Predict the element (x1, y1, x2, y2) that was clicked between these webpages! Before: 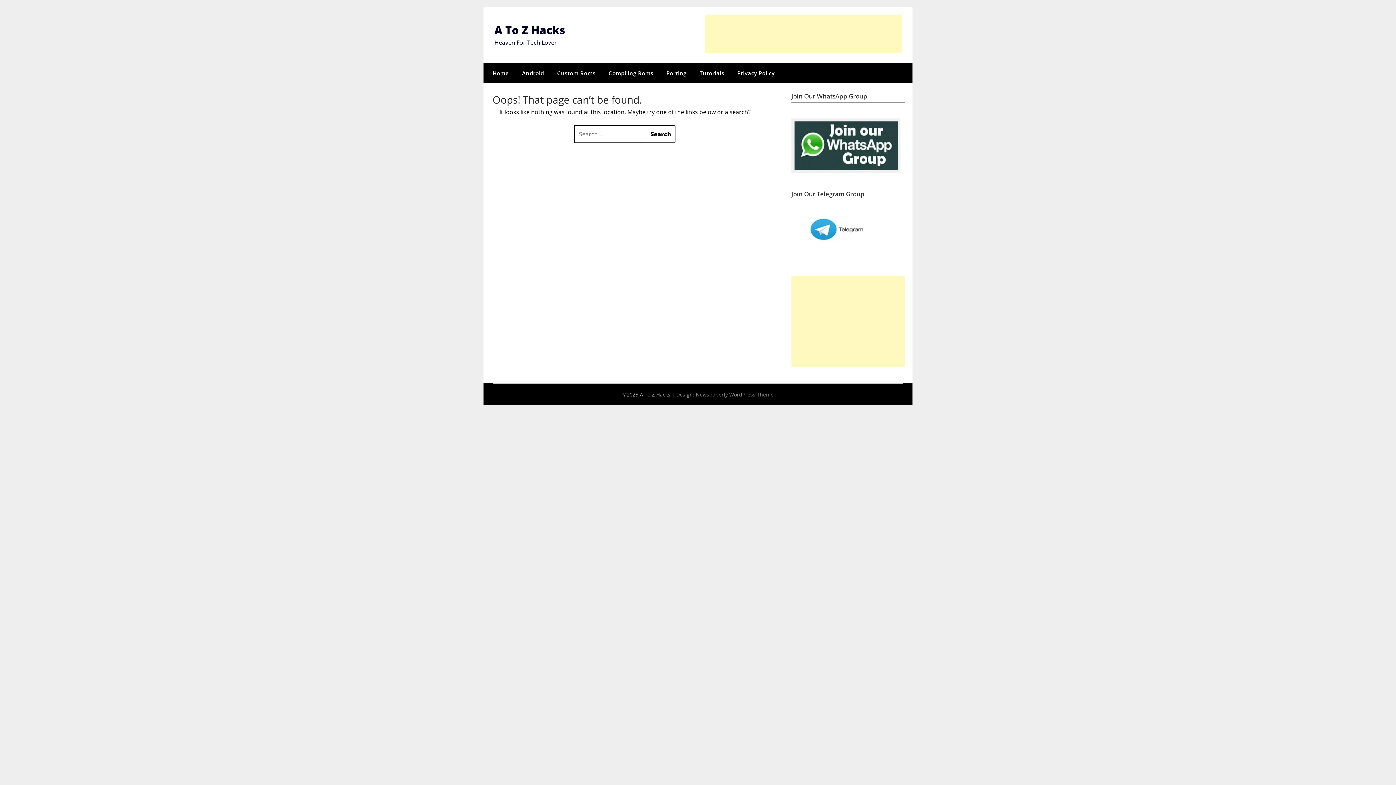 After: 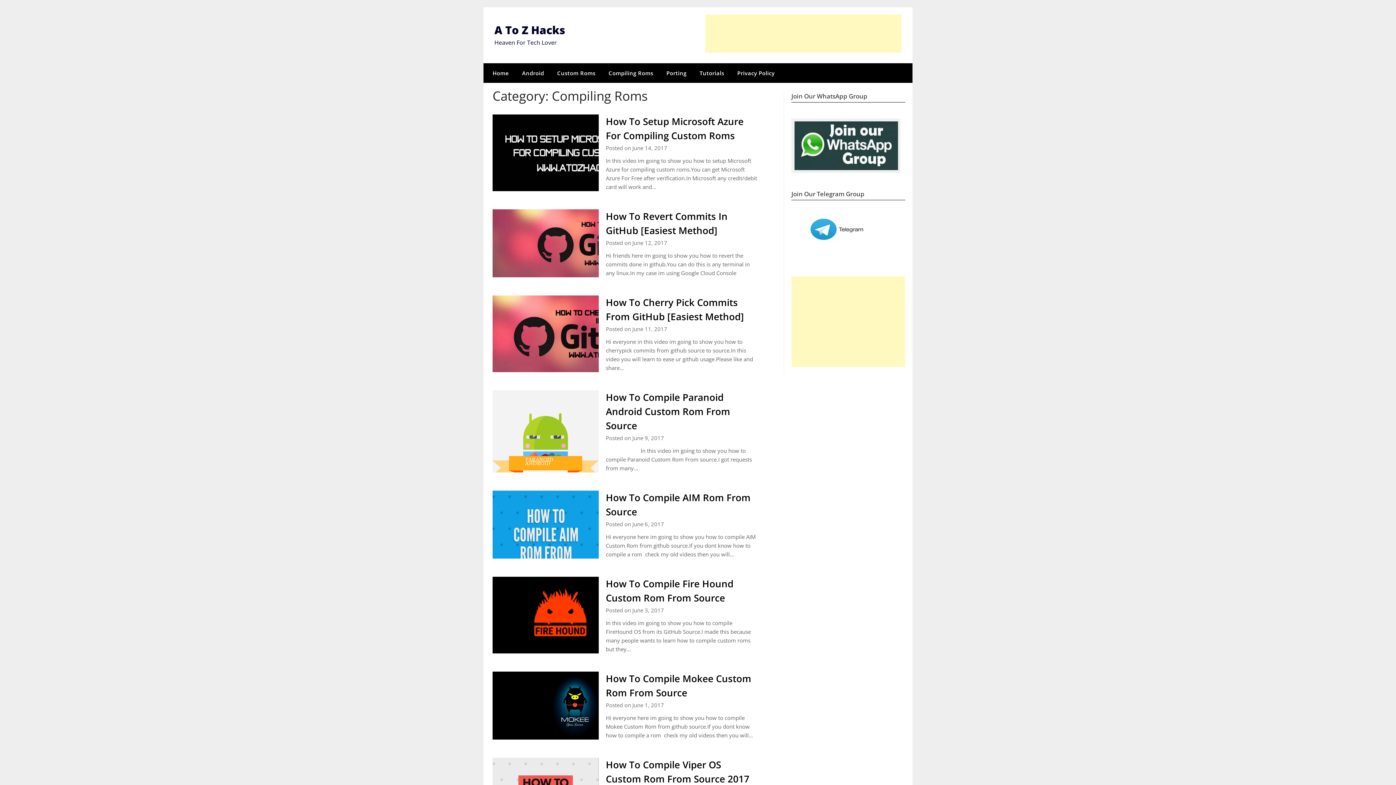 Action: label: Compiling Roms bbox: (602, 63, 659, 82)